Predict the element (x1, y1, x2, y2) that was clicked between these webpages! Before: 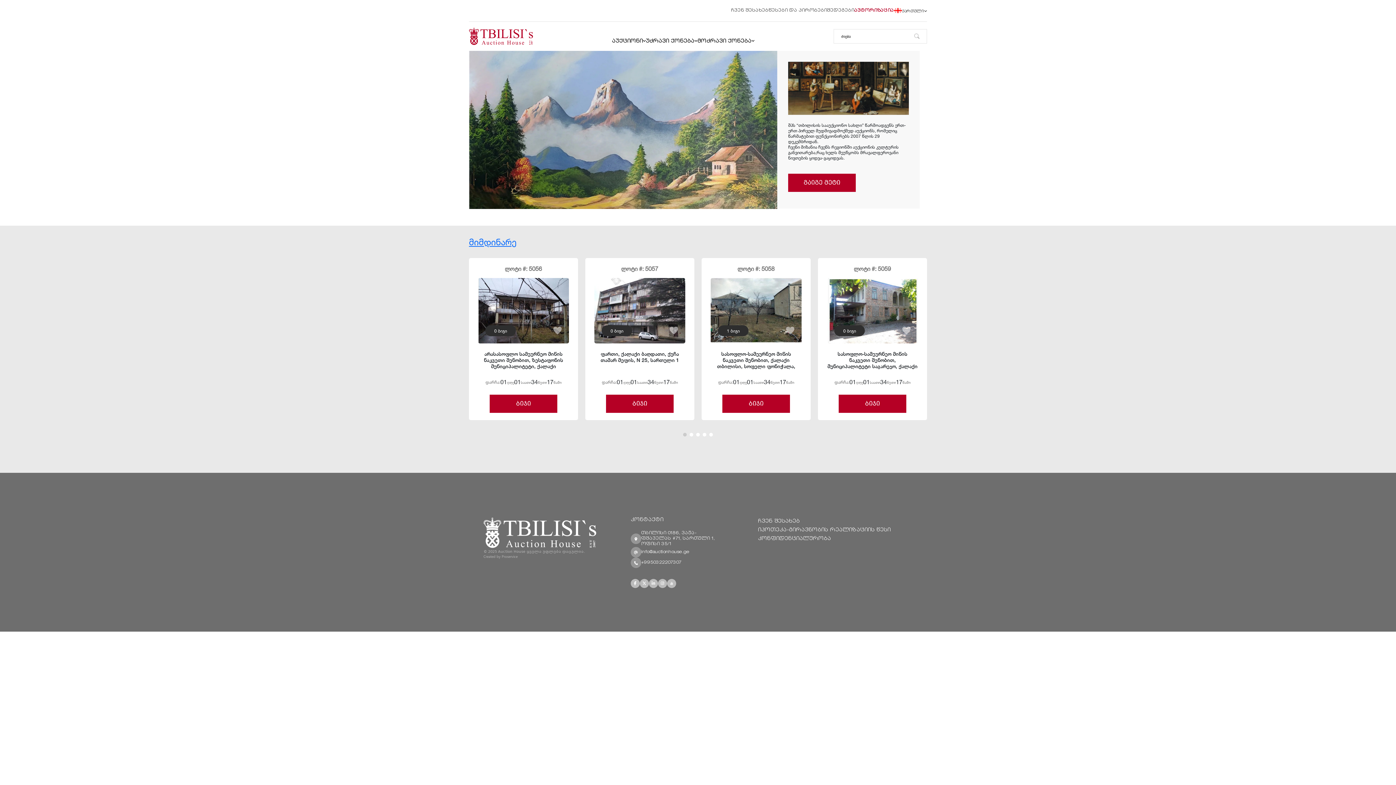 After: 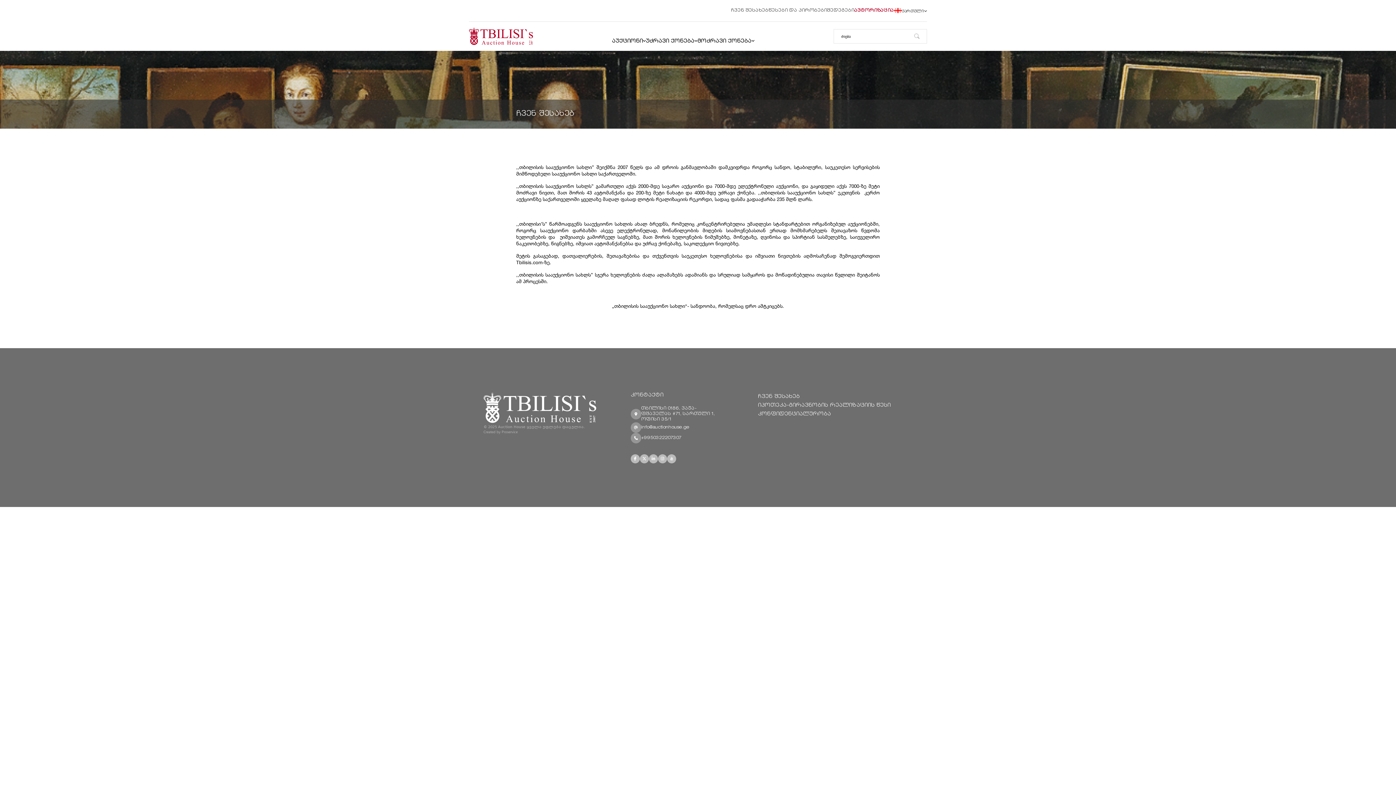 Action: label: ჩვენ შესახებ bbox: (731, 8, 768, 13)